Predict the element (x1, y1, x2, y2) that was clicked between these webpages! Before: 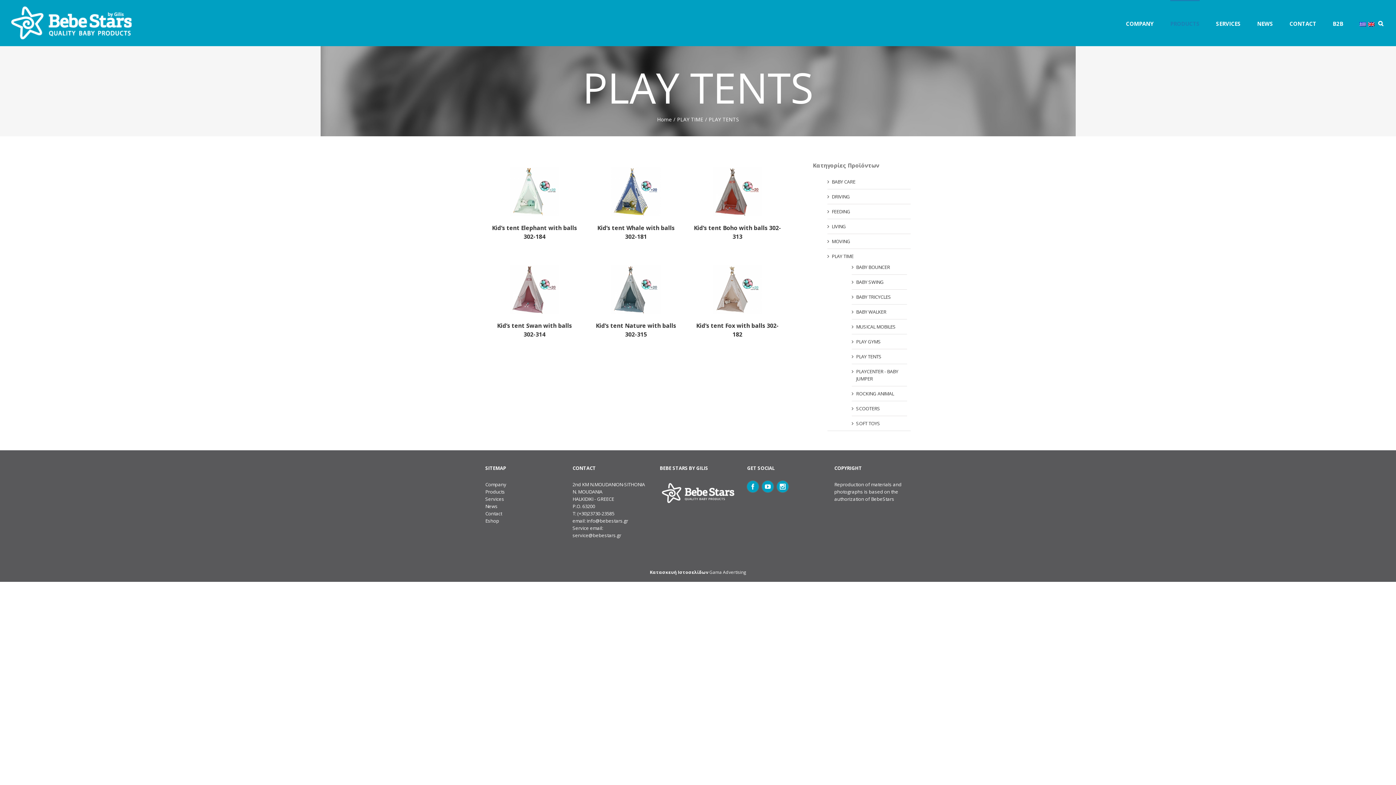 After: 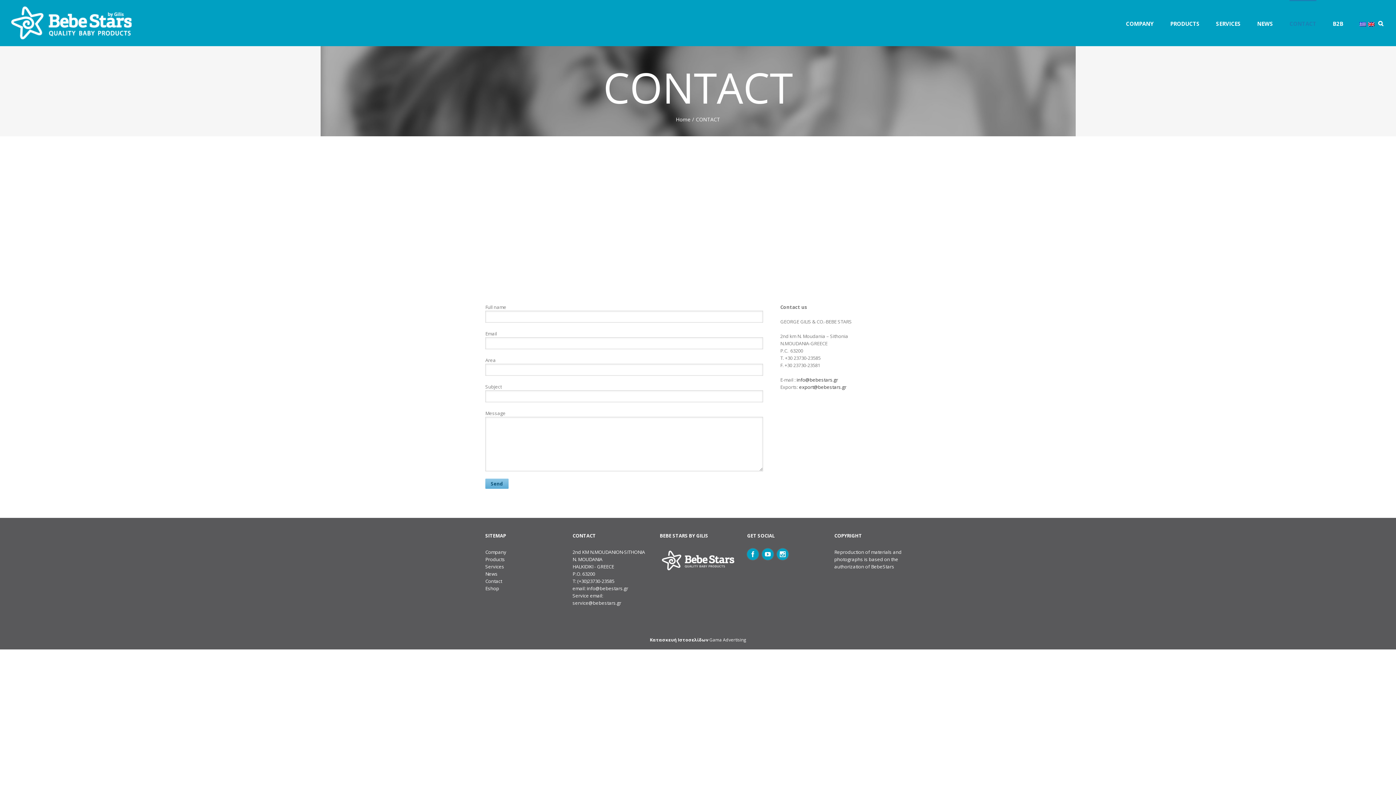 Action: label: CONTACT bbox: (1289, 0, 1316, 46)